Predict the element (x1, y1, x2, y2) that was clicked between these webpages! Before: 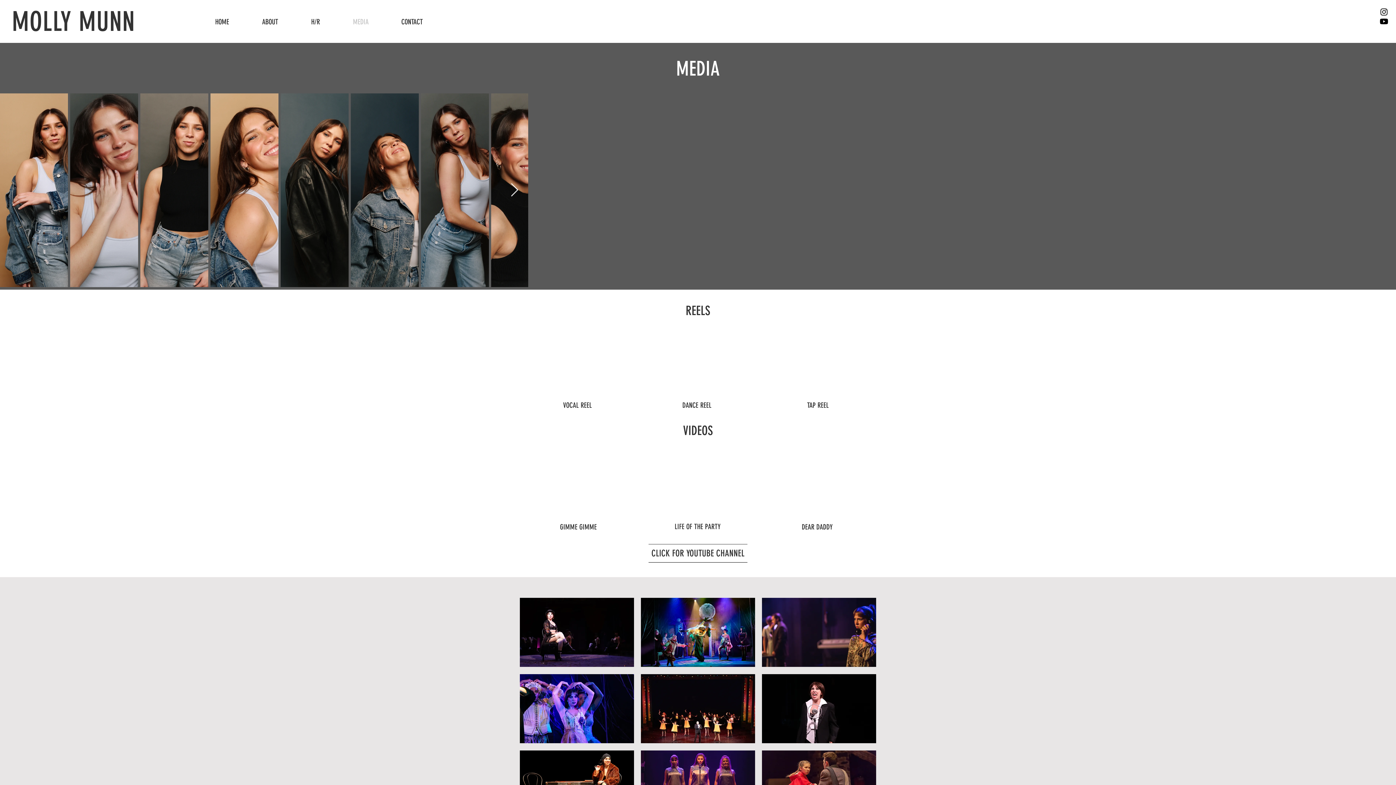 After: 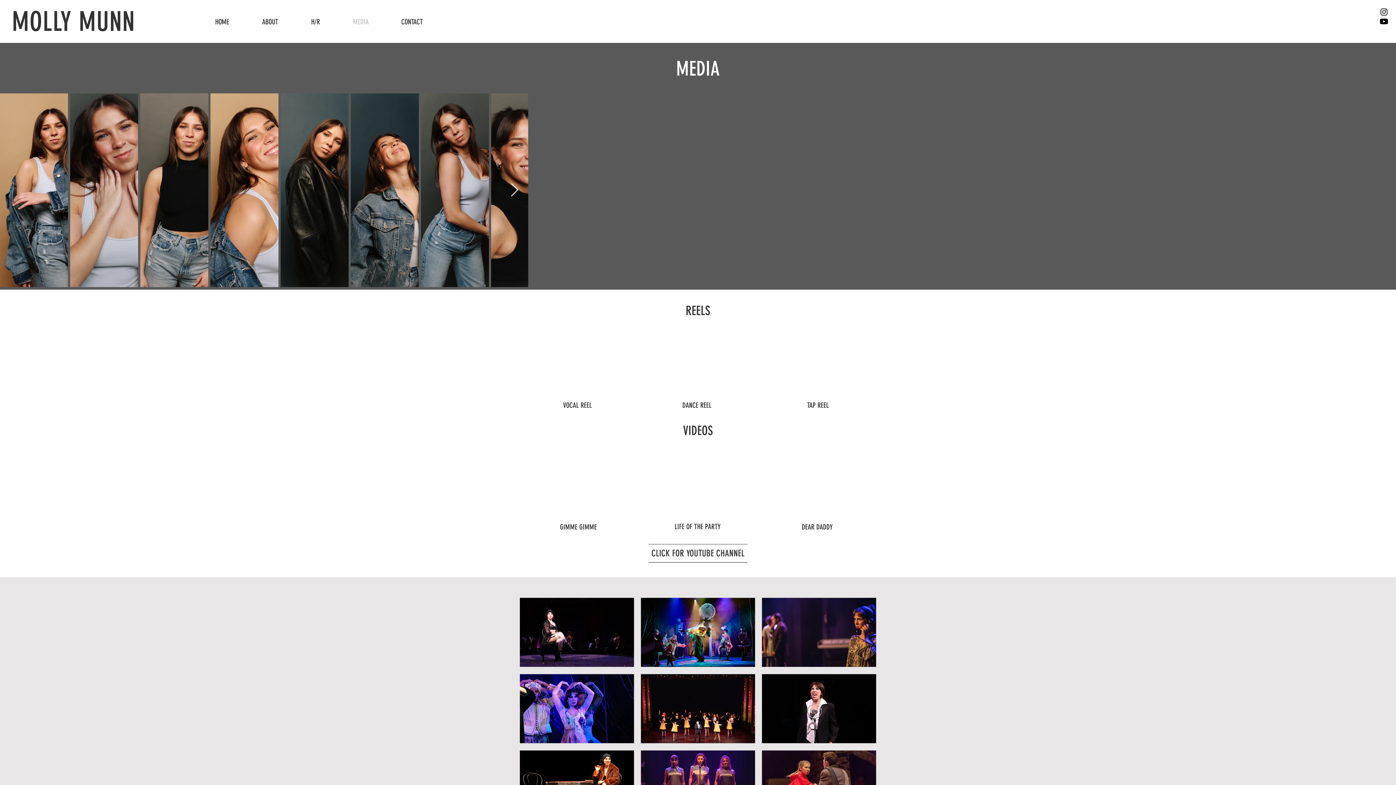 Action: bbox: (1379, 16, 1389, 26) label: Youtube